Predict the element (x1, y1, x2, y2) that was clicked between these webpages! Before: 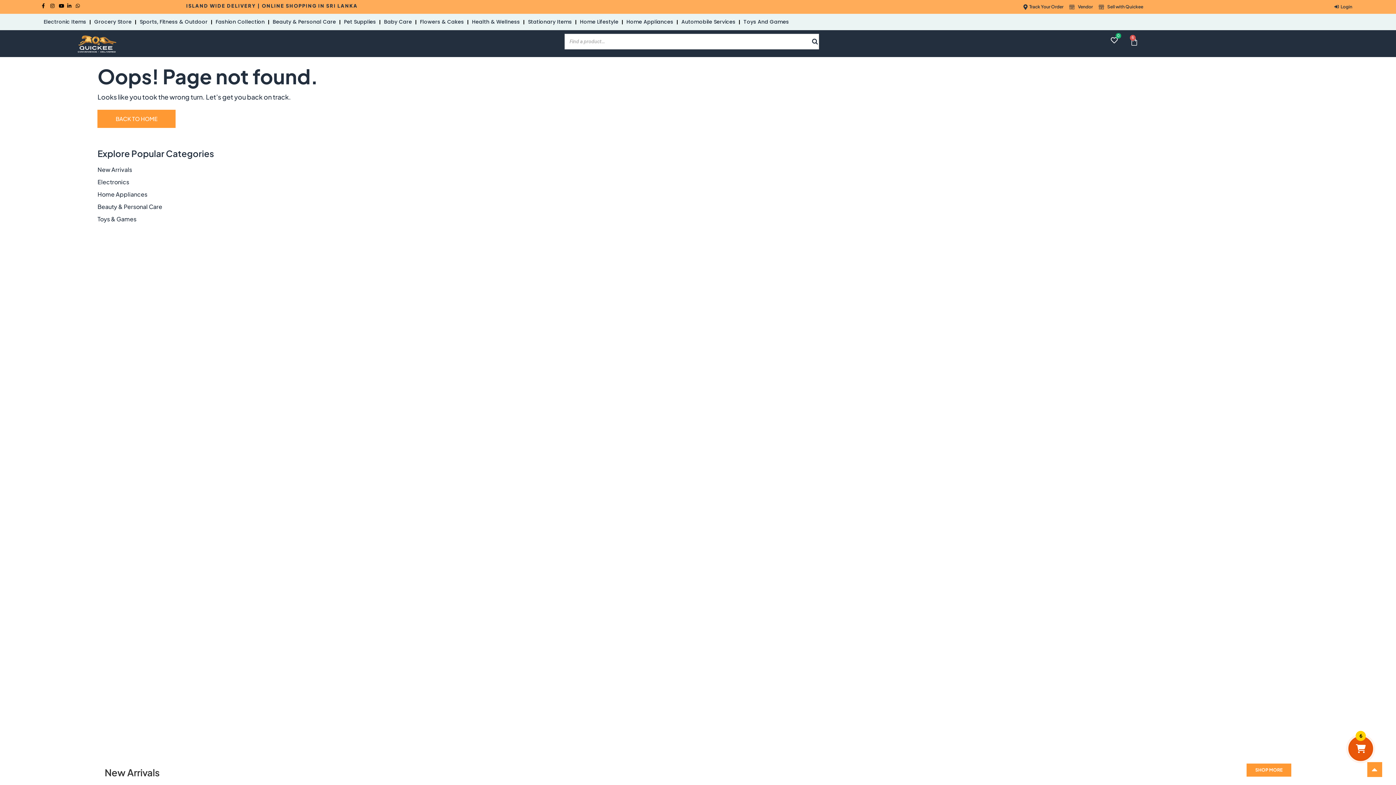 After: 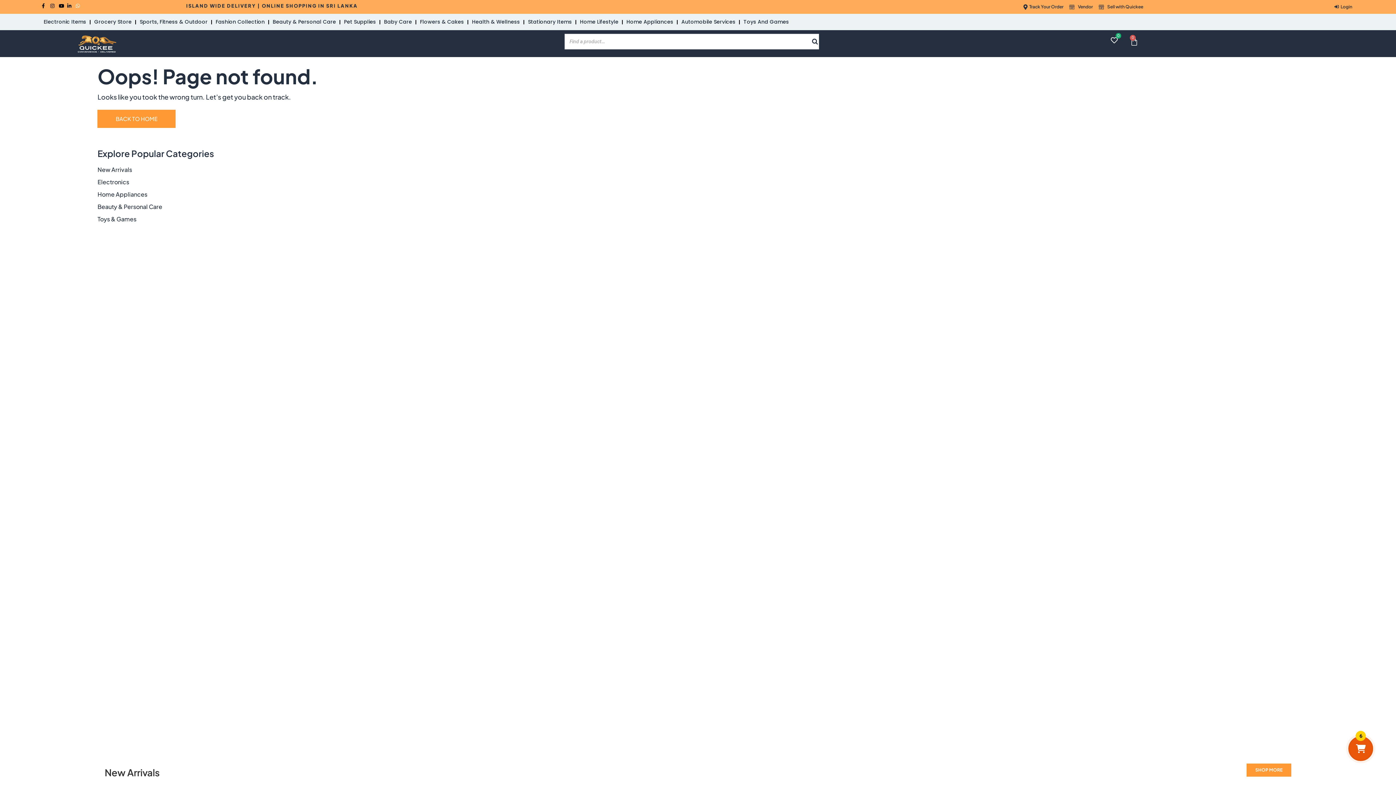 Action: bbox: (75, 3, 83, 8)